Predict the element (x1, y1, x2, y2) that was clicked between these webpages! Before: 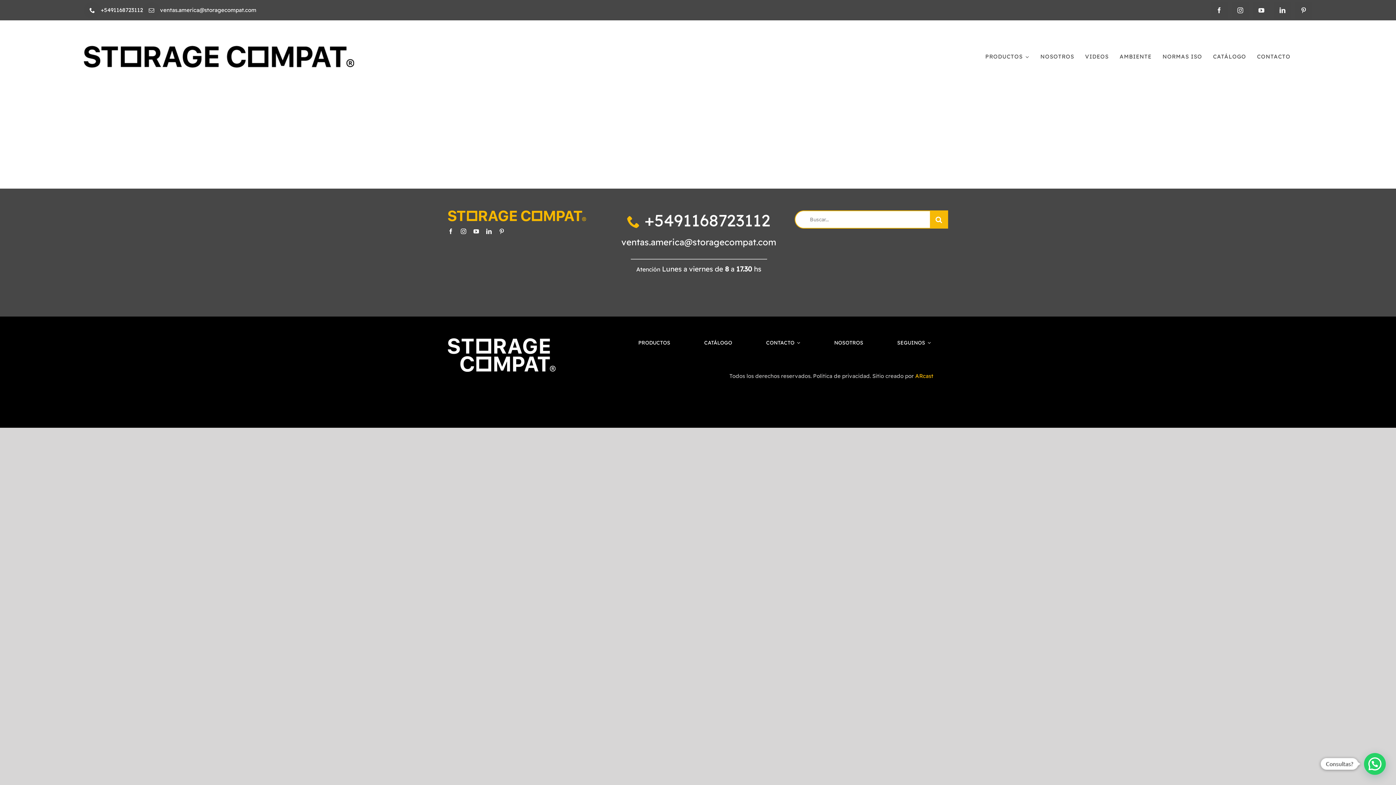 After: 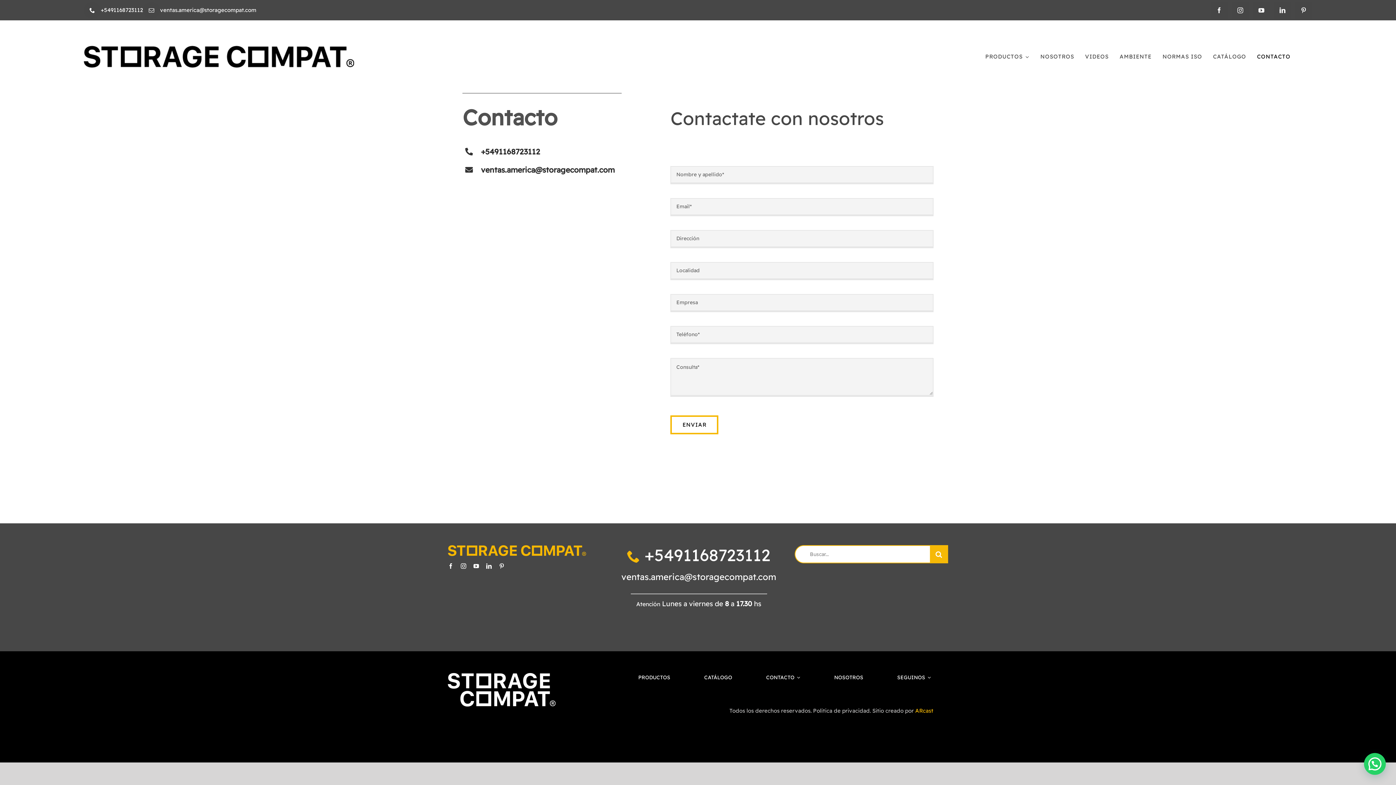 Action: bbox: (1257, 45, 1290, 67) label: CONTACTO